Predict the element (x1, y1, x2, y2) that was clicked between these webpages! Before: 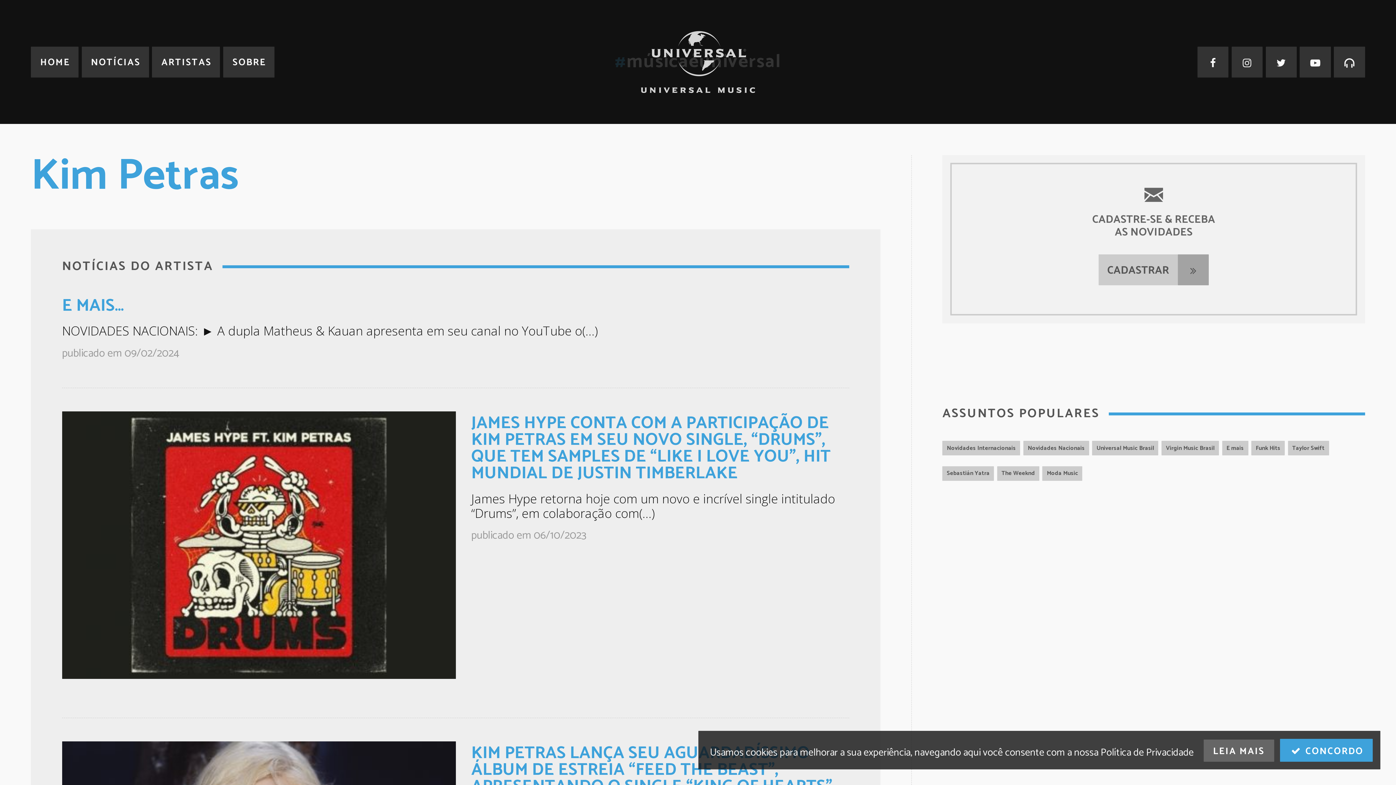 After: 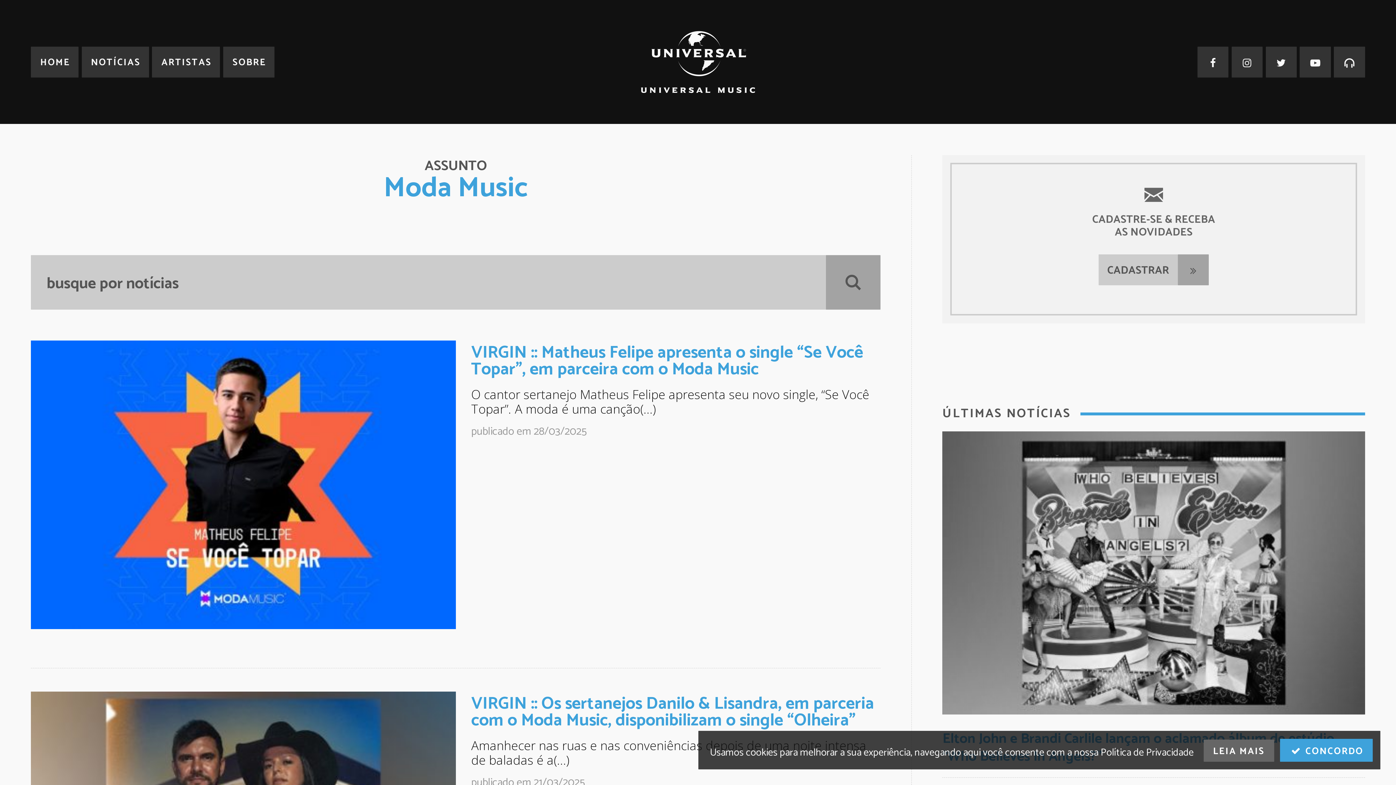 Action: bbox: (1042, 466, 1082, 480) label: Moda Music